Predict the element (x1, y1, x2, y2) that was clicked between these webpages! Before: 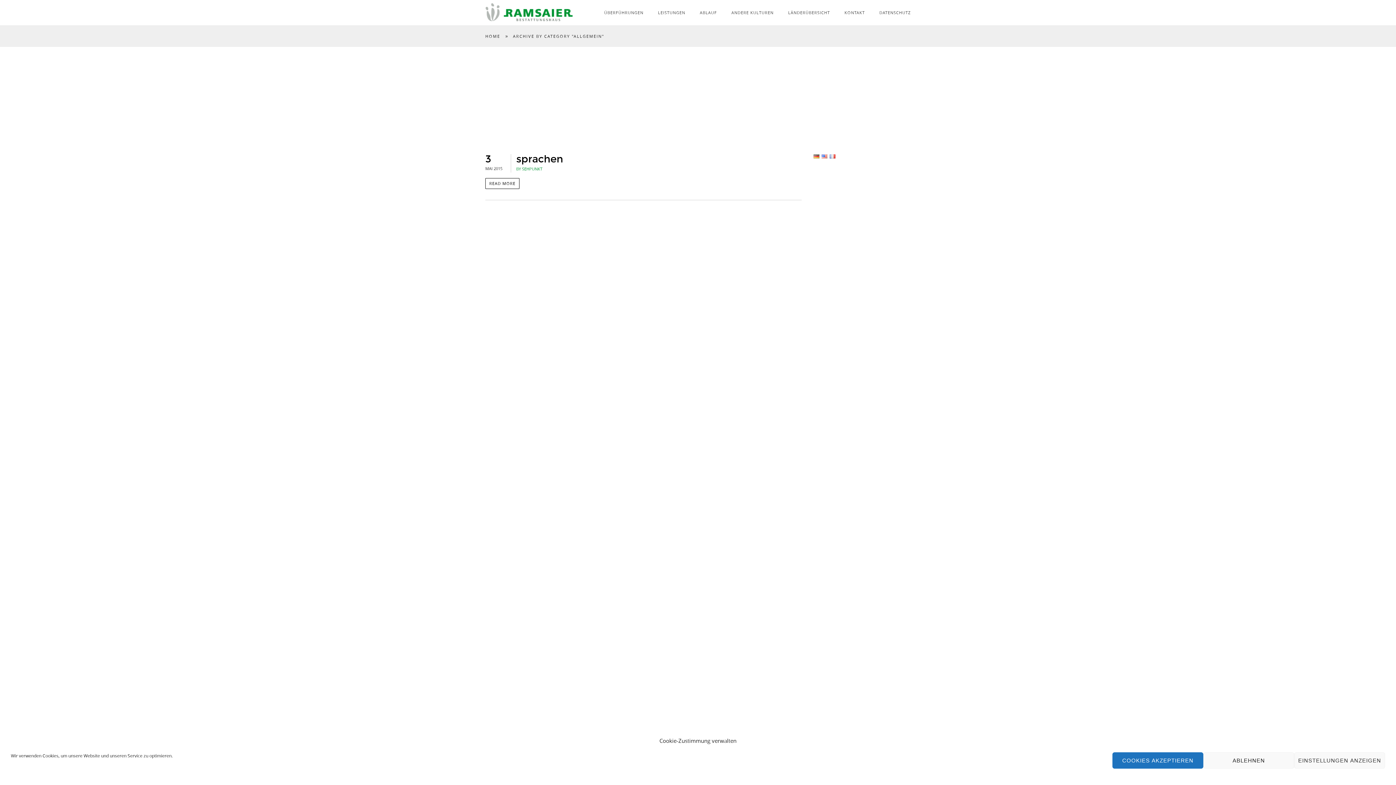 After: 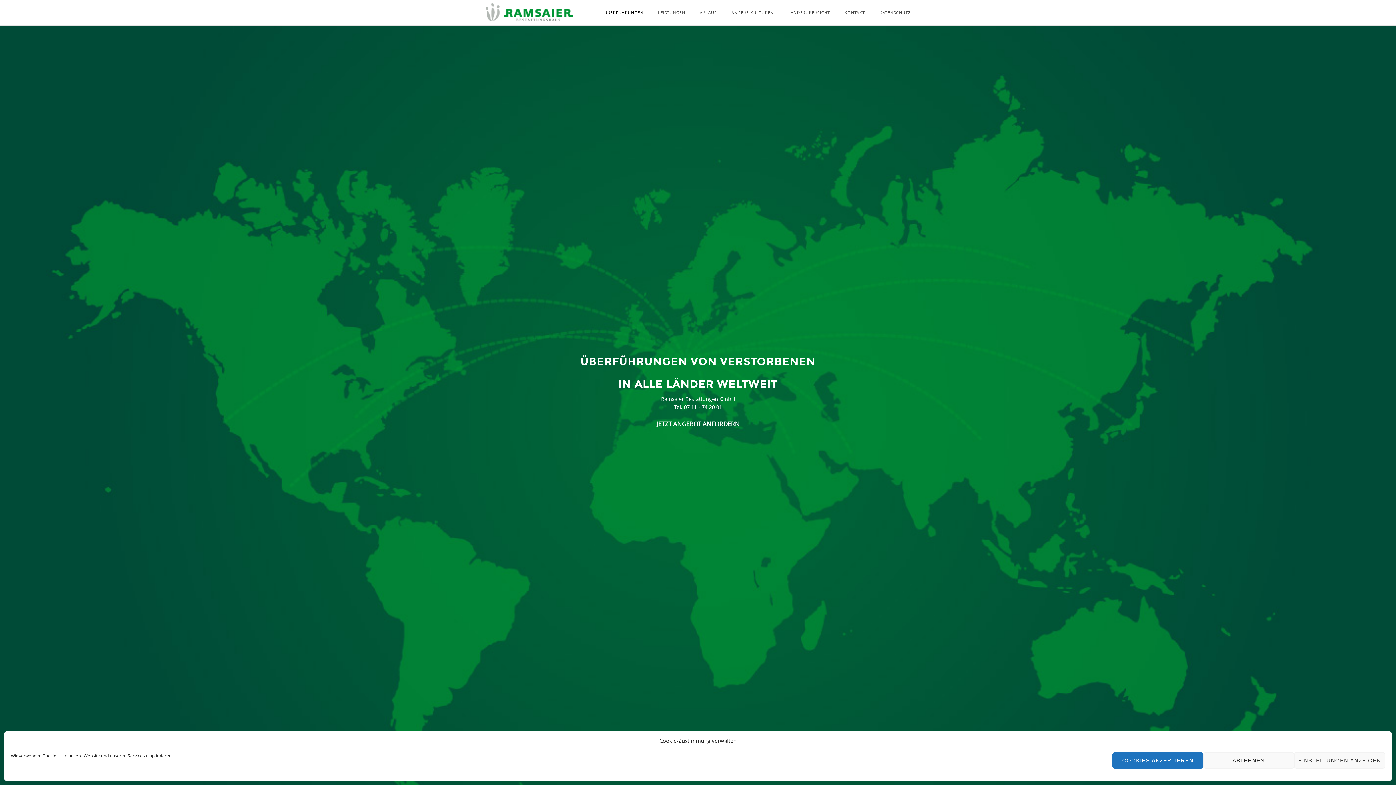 Action: label: ÜBERFÜHRUNGEN bbox: (604, 0, 643, 25)